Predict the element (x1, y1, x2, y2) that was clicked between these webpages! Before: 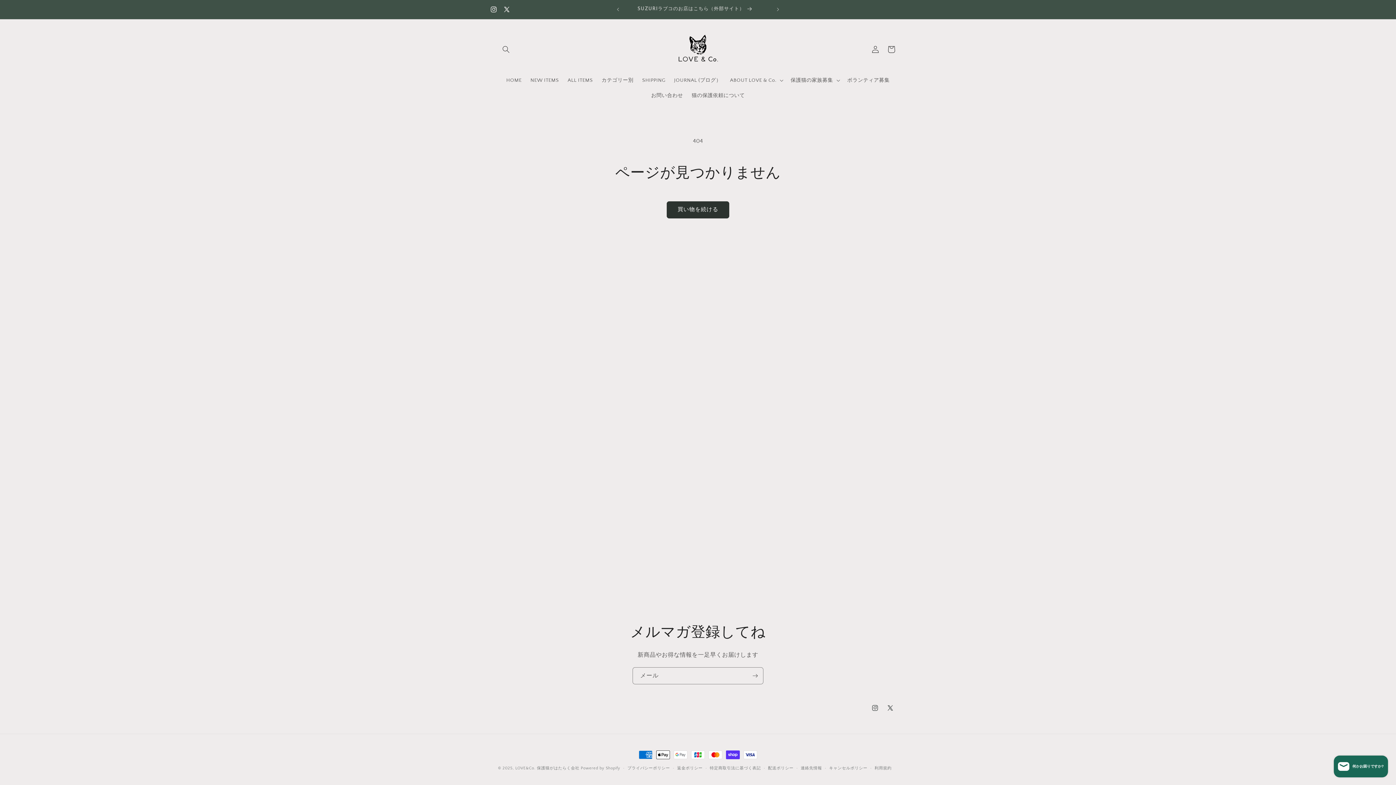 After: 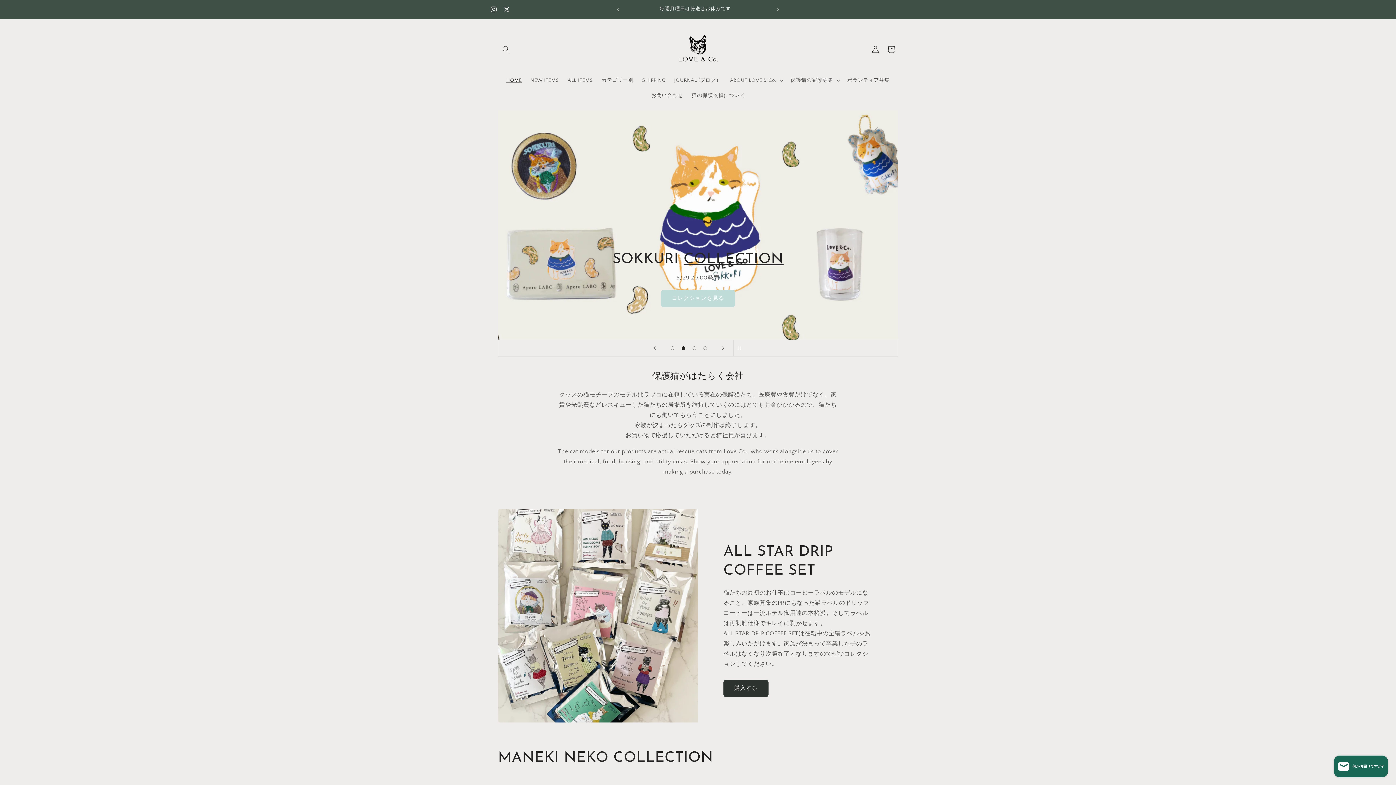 Action: bbox: (502, 72, 526, 87) label: HOME